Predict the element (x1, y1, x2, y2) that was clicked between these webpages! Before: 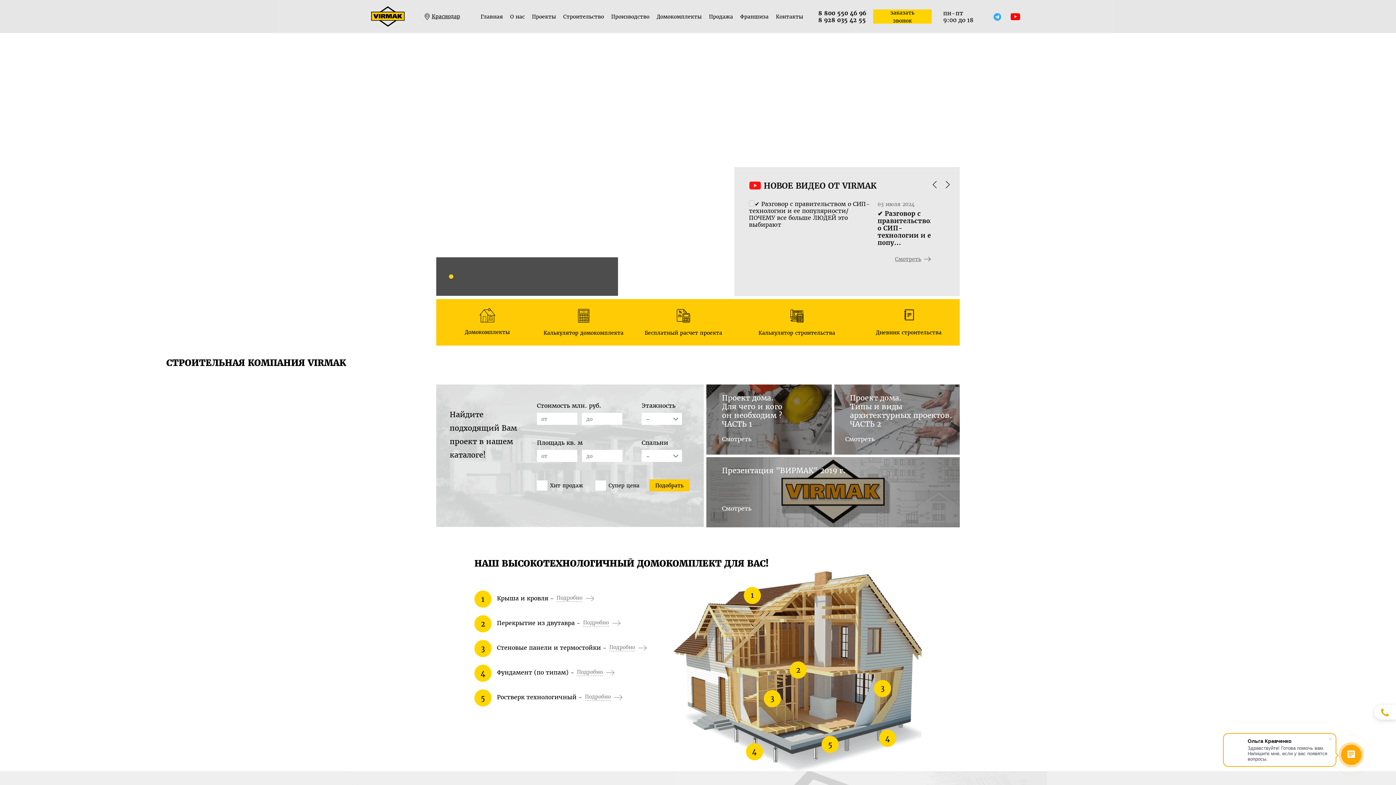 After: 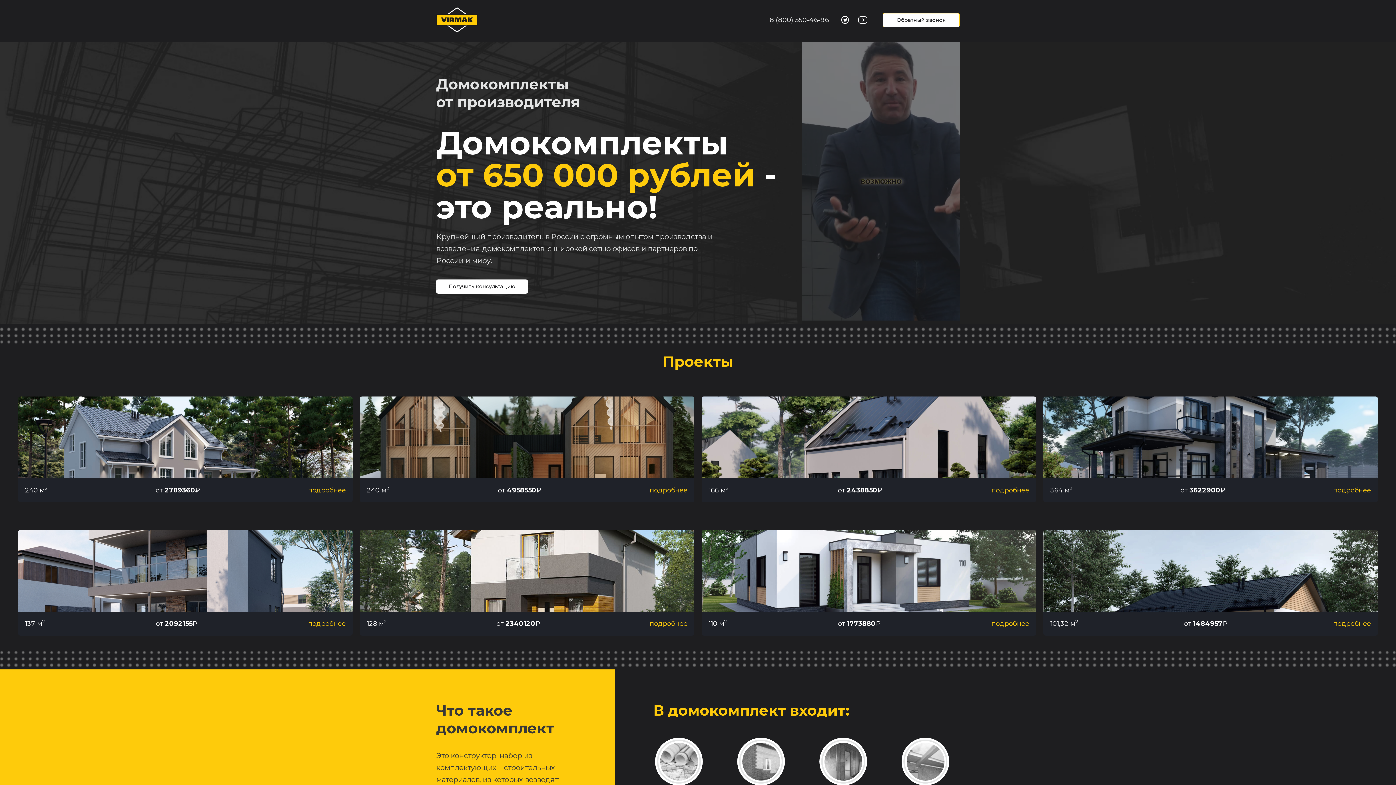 Action: bbox: (656, 13, 701, 19) label: Домокомплекты